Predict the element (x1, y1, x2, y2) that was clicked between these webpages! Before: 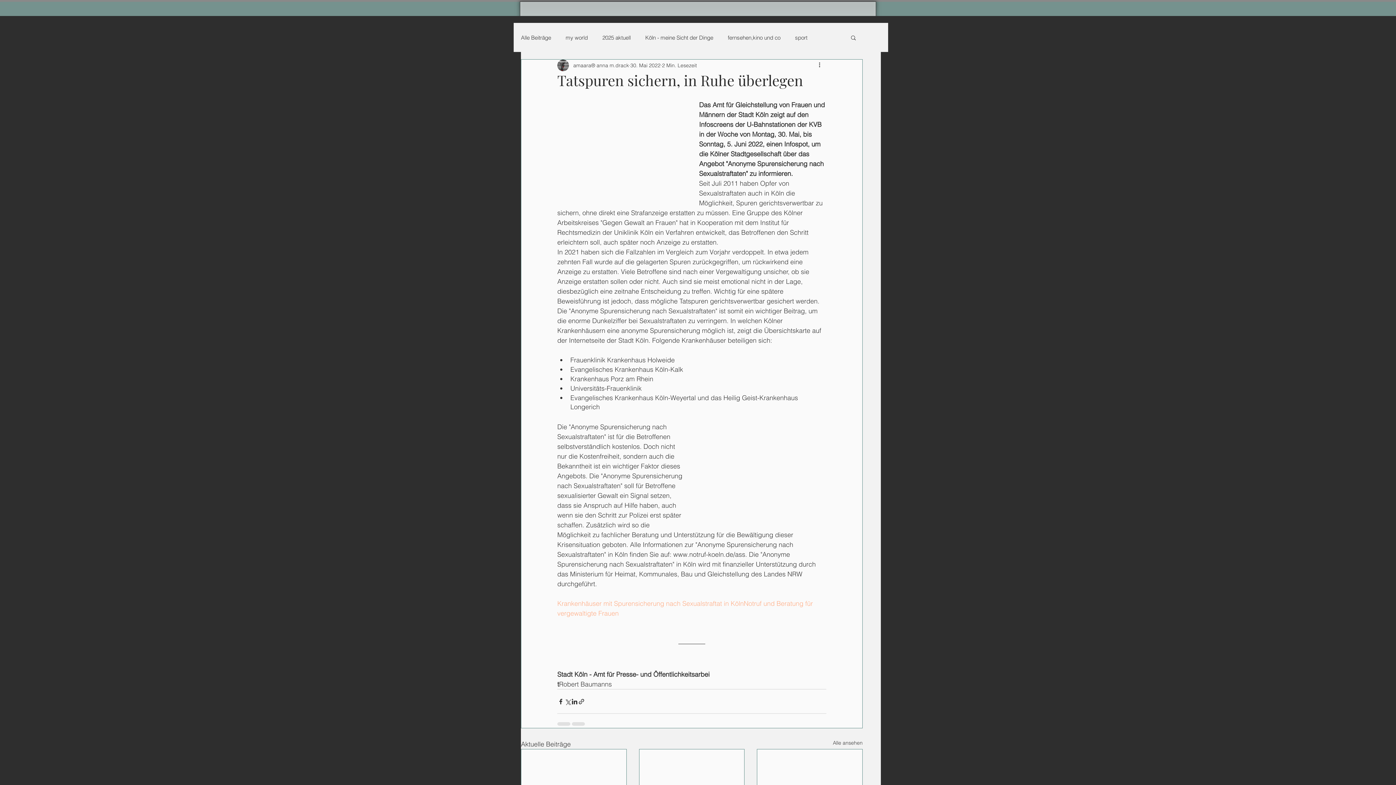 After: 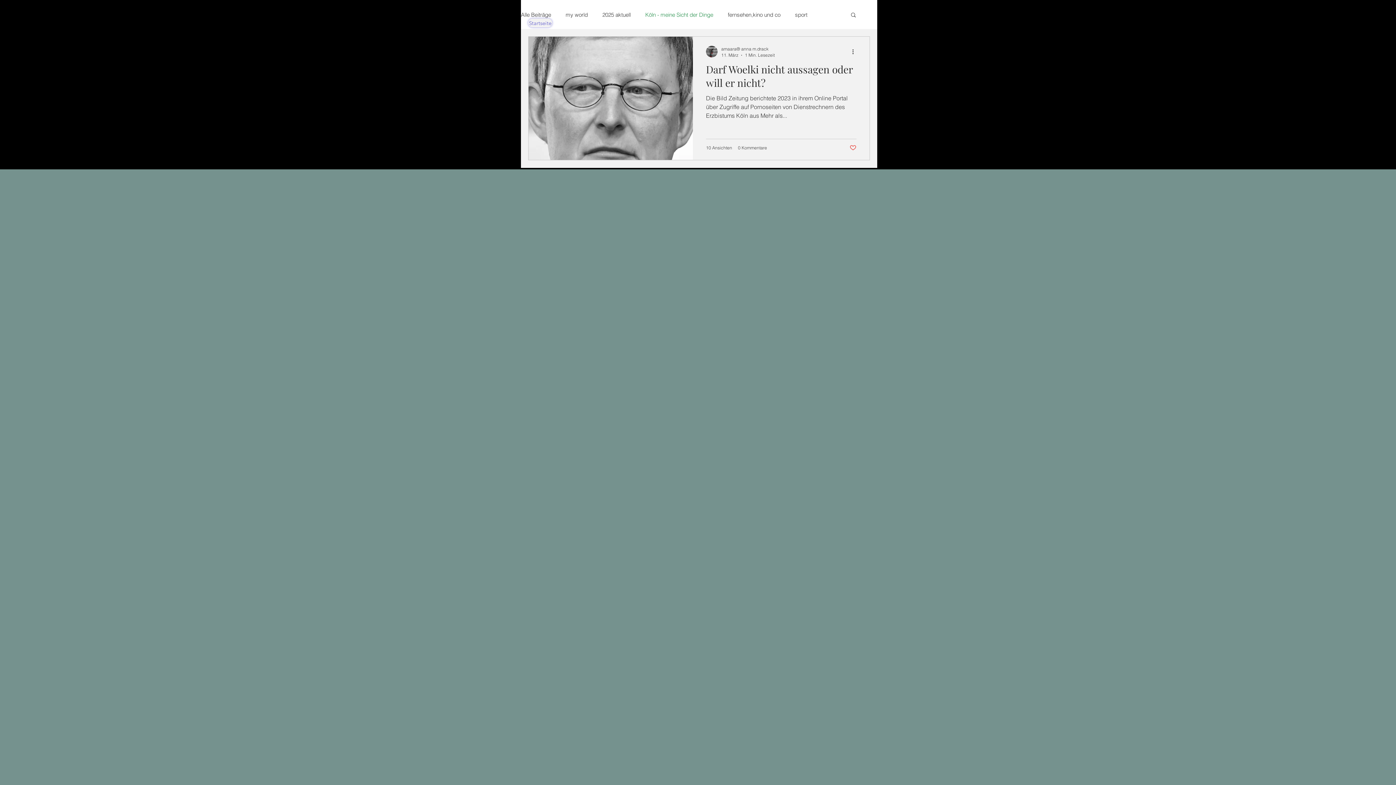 Action: bbox: (645, 33, 713, 41) label: Köln - meine Sicht der Dinge